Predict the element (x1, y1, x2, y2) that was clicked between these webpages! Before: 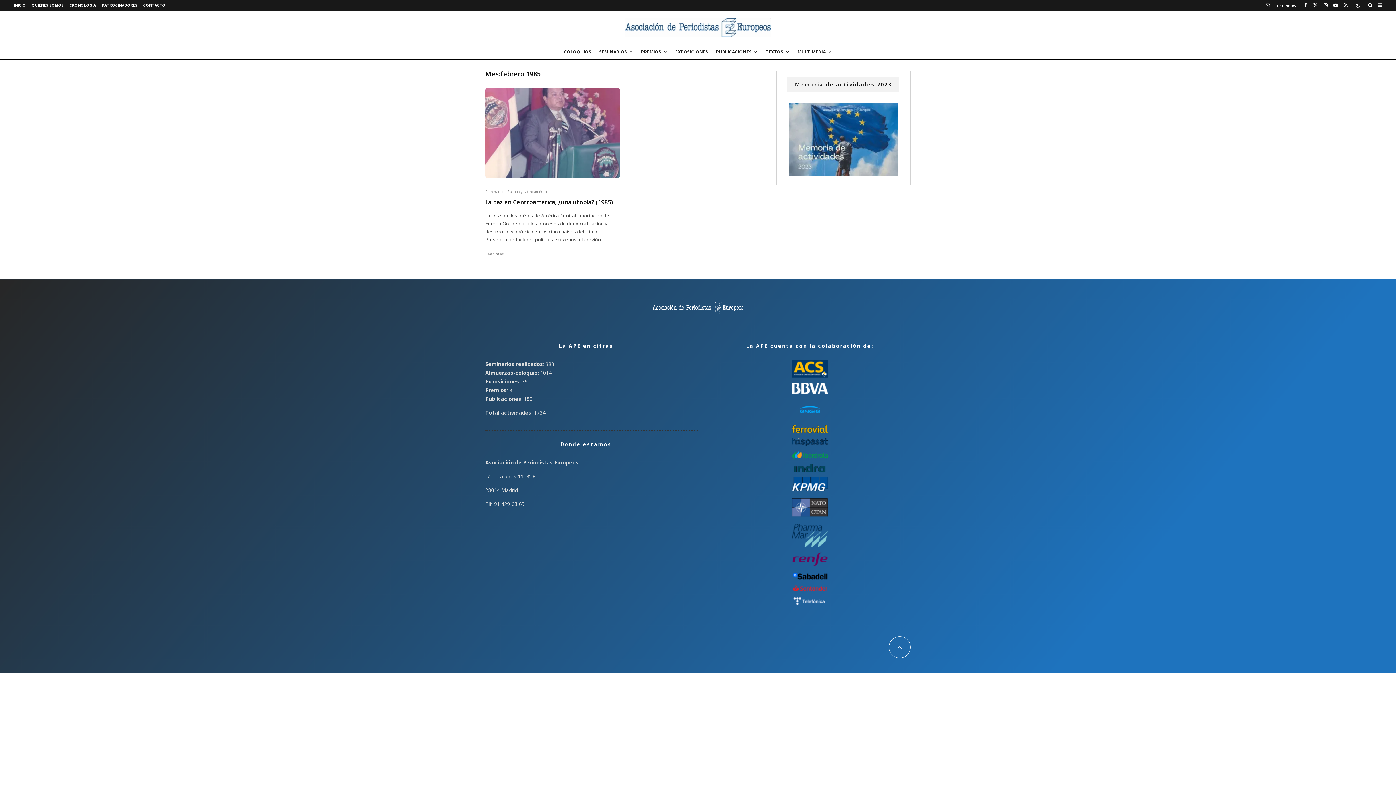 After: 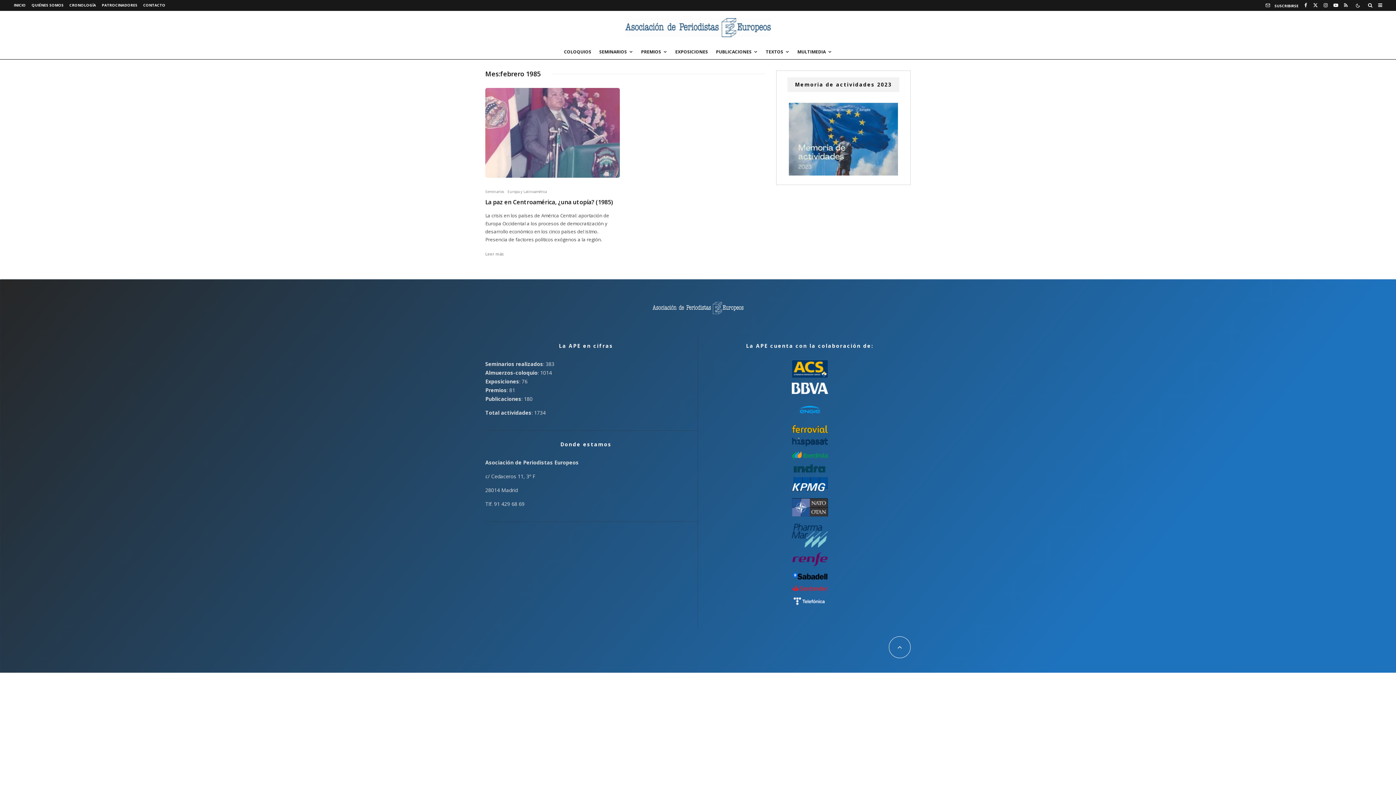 Action: bbox: (792, 601, 827, 608)